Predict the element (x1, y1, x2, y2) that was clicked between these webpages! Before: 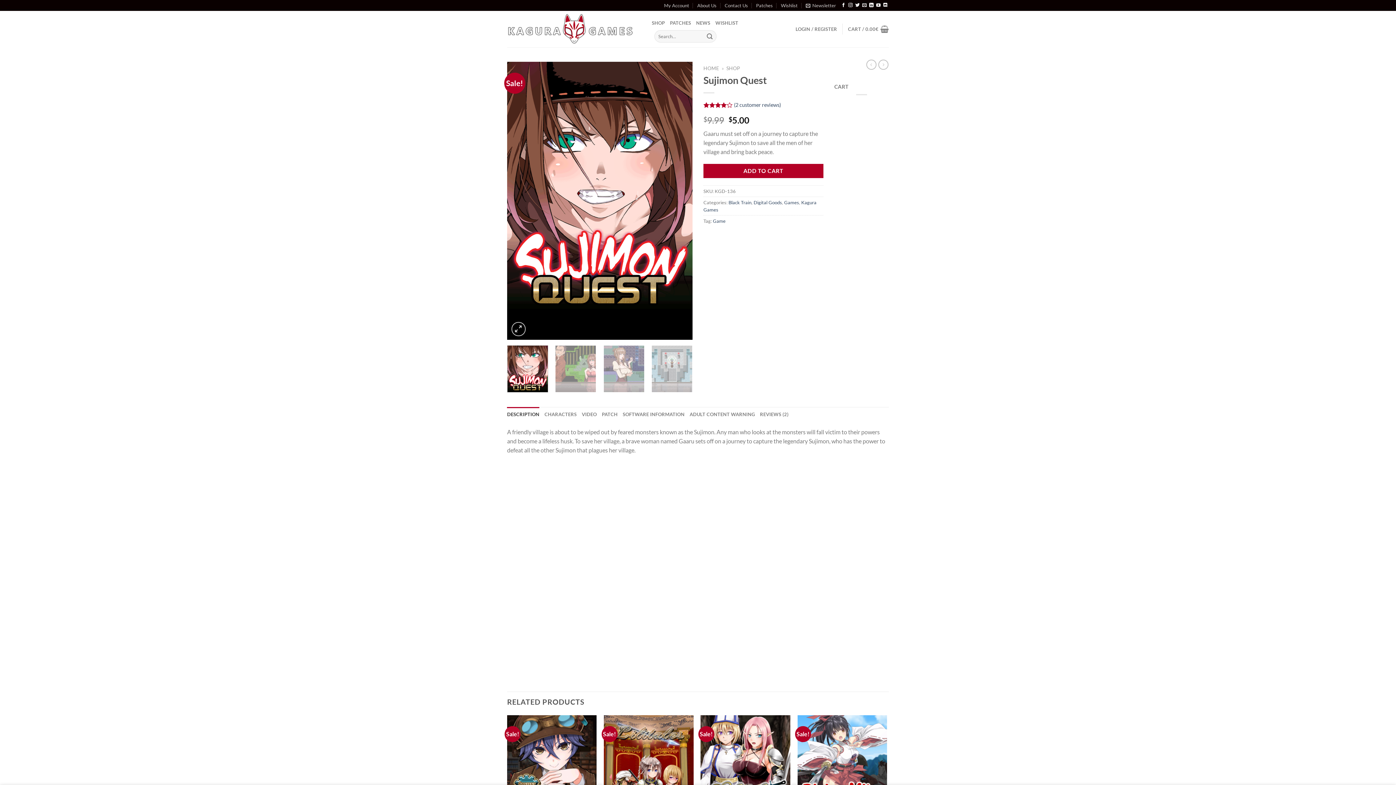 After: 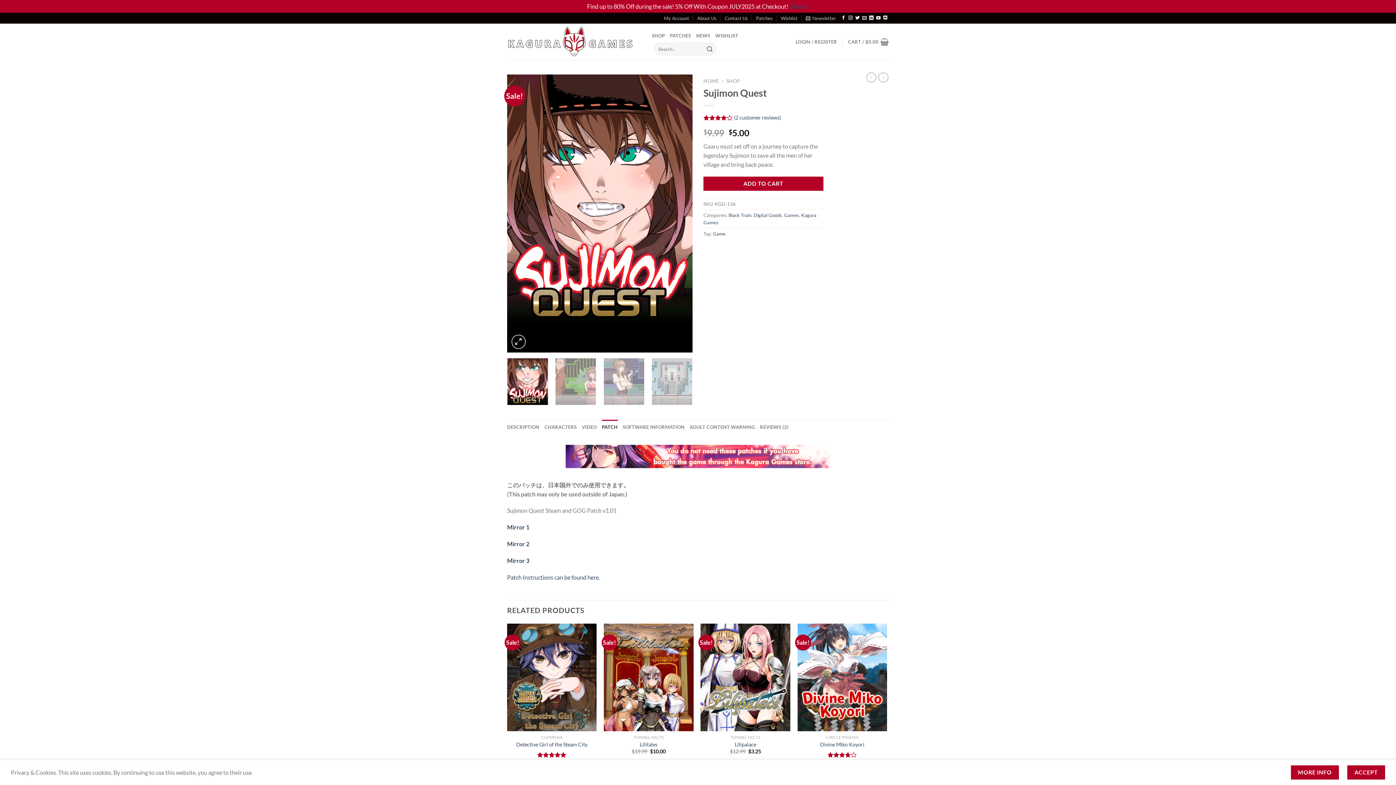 Action: label: PATCH bbox: (602, 407, 617, 421)